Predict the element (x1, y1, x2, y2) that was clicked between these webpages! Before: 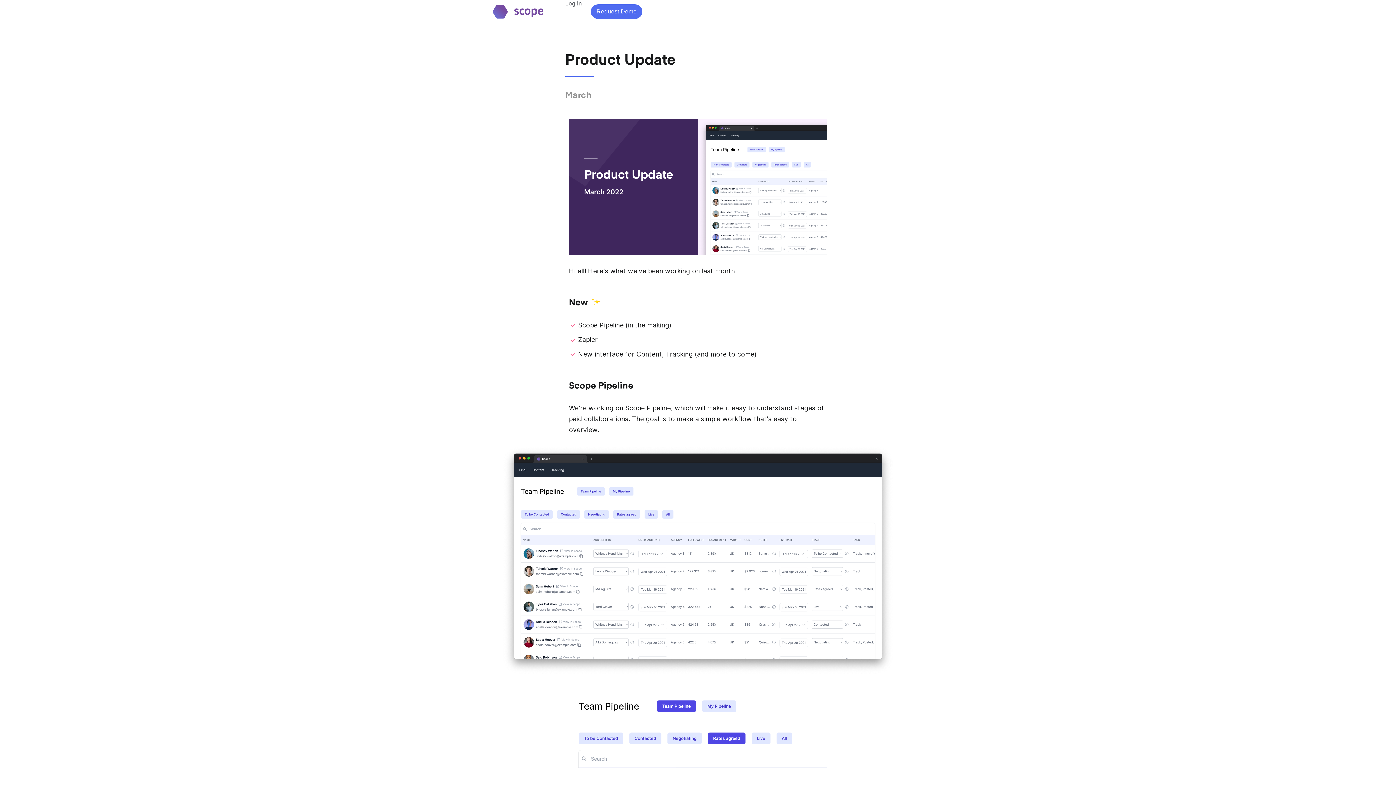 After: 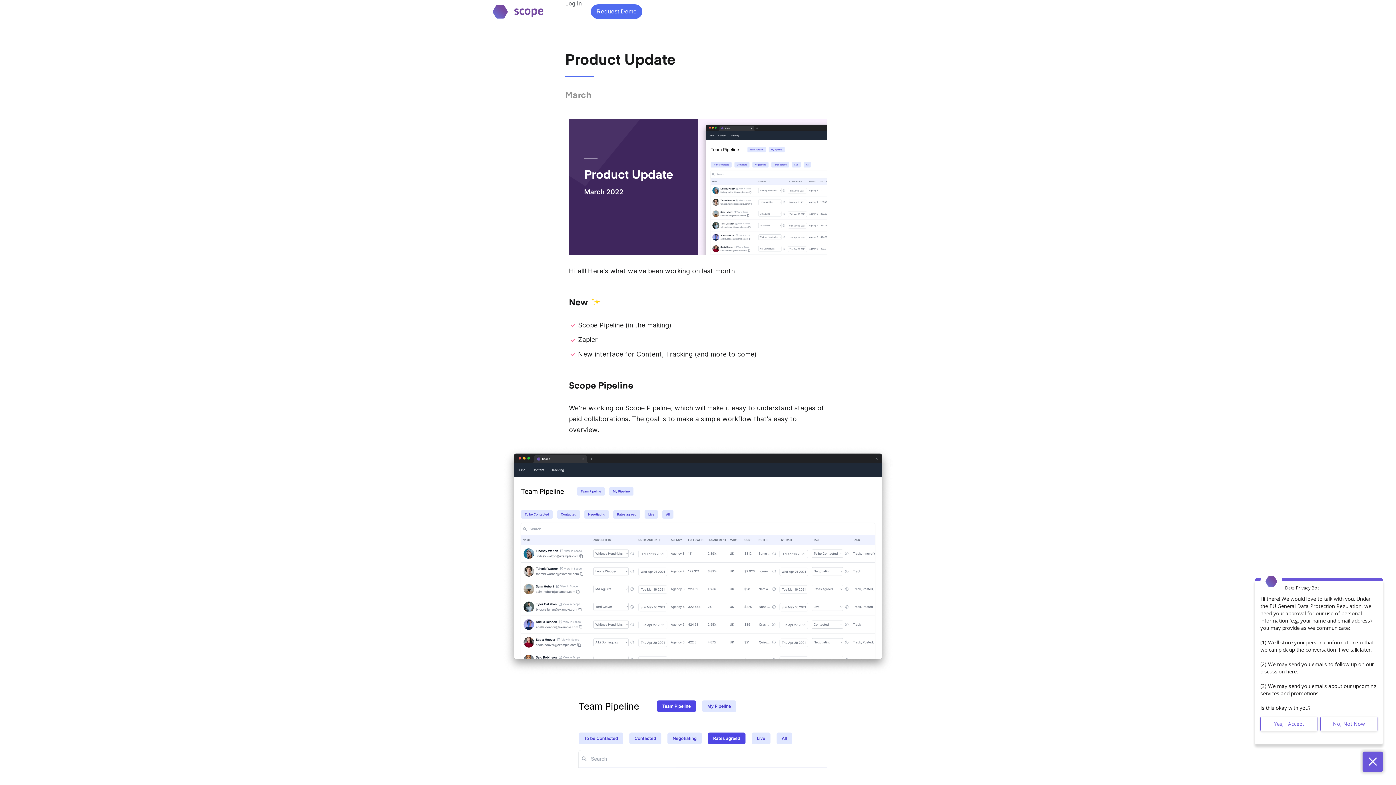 Action: bbox: (586, 4, 647, 18) label: Request Demo